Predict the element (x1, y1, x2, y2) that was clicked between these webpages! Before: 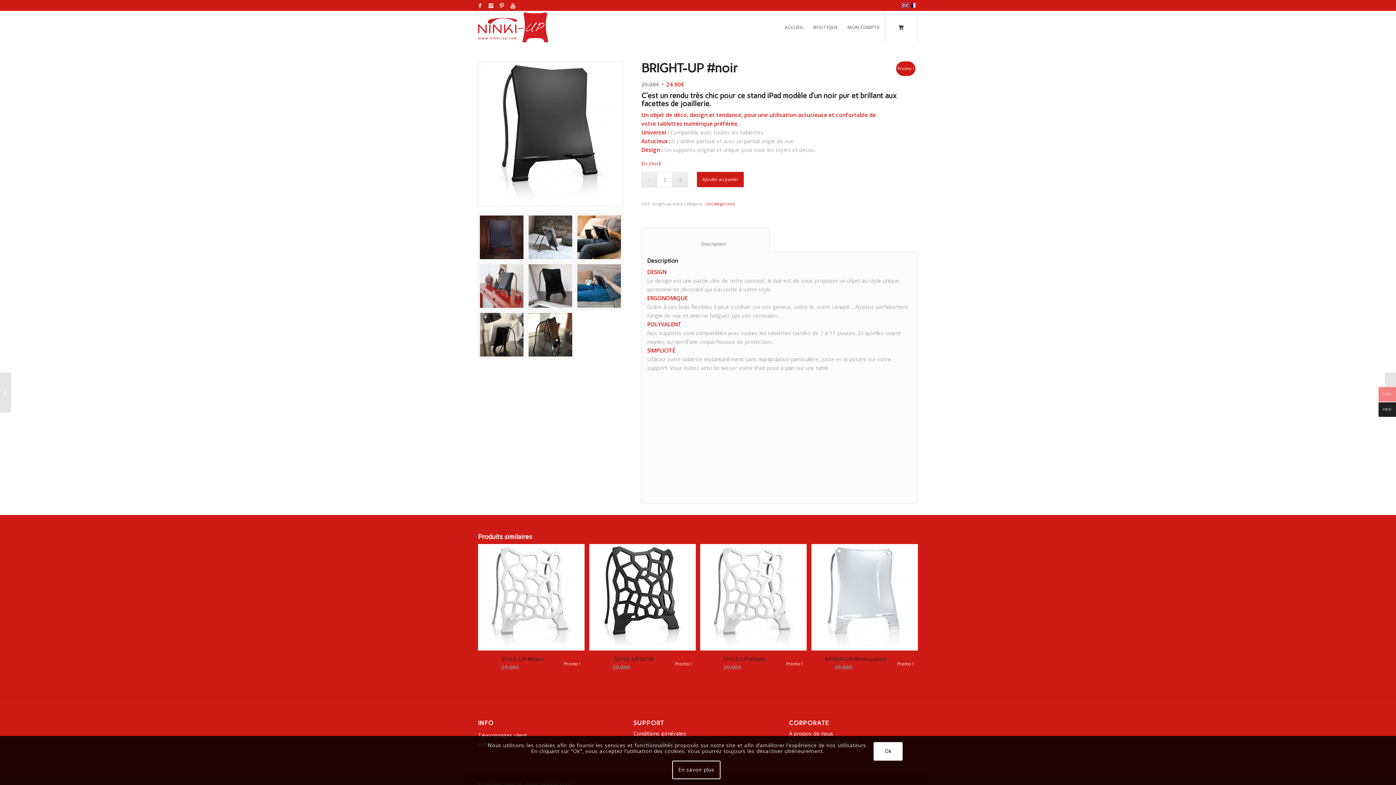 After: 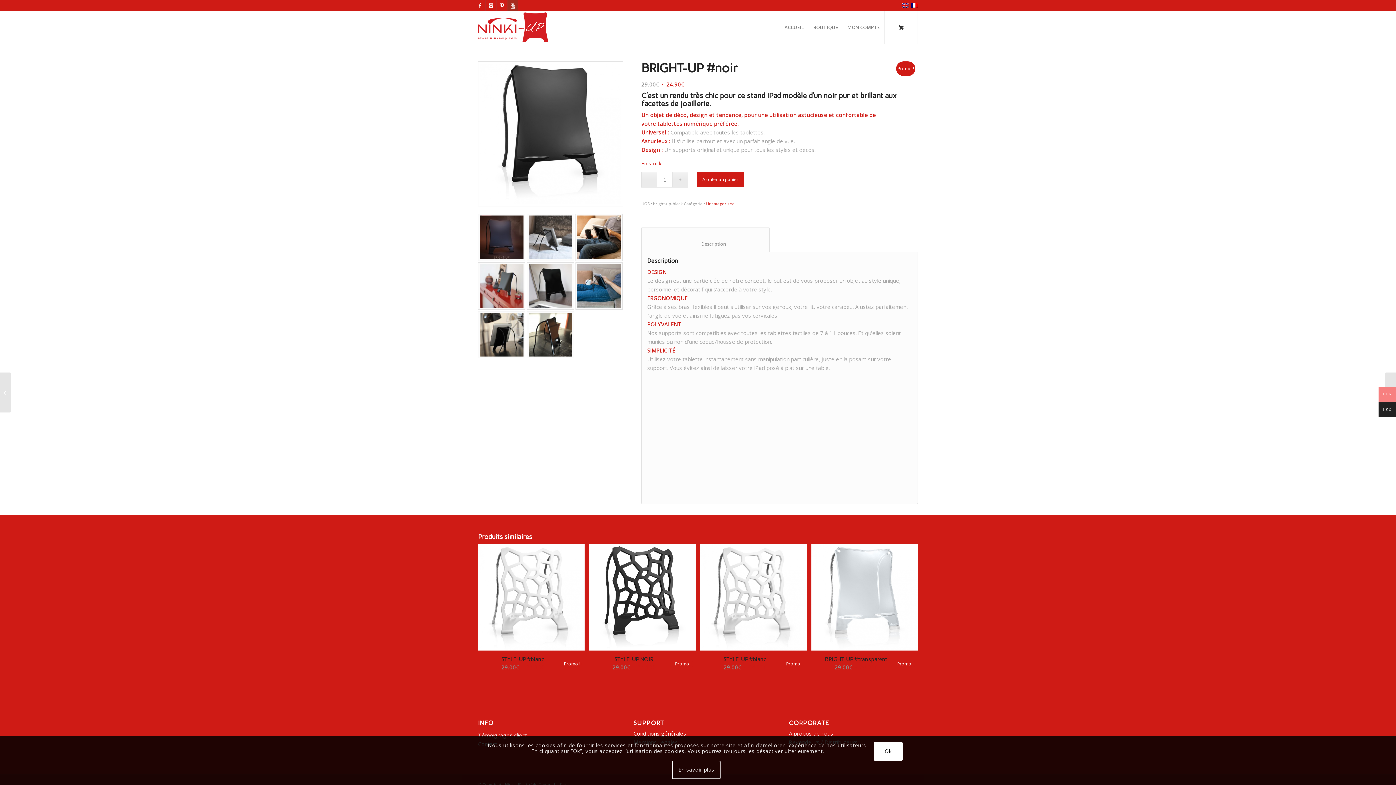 Action: bbox: (507, 0, 518, 10)